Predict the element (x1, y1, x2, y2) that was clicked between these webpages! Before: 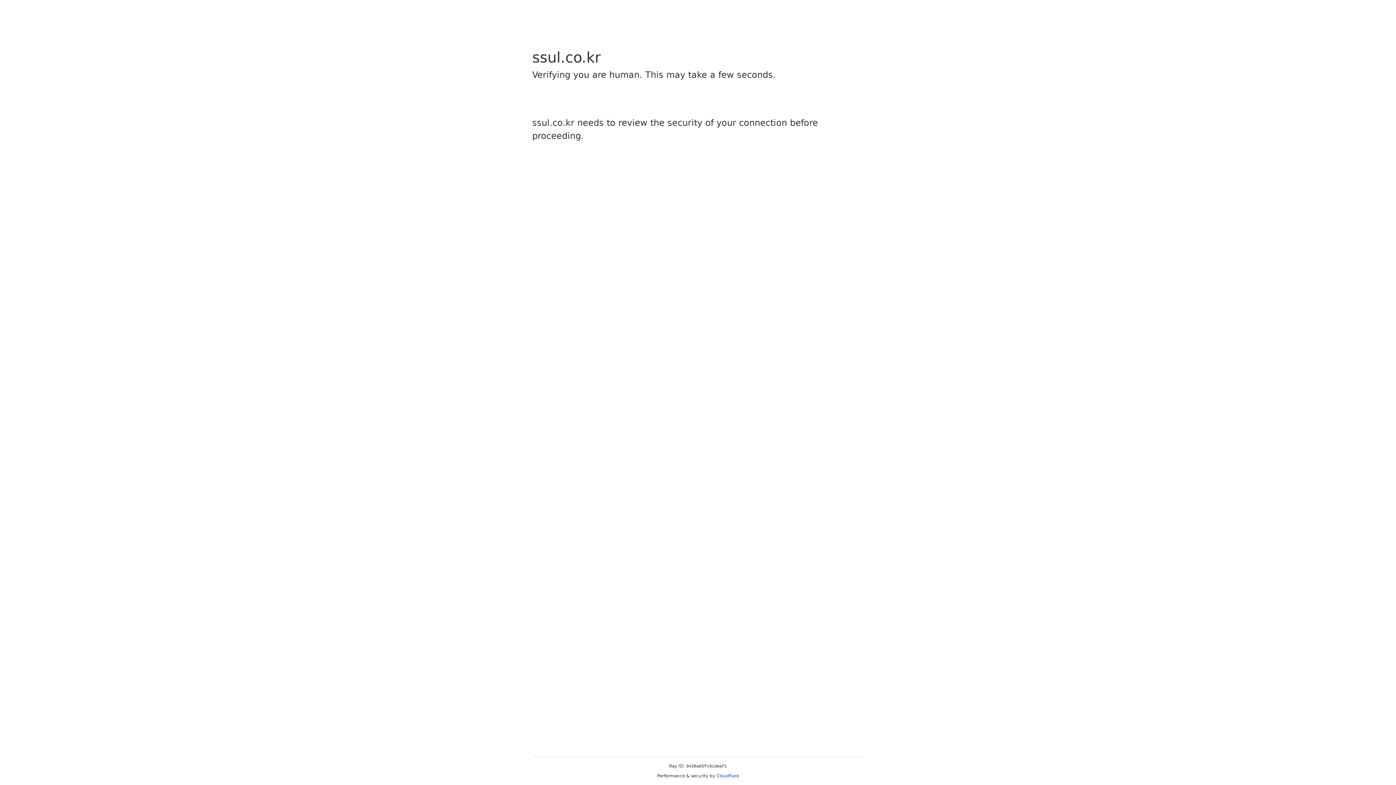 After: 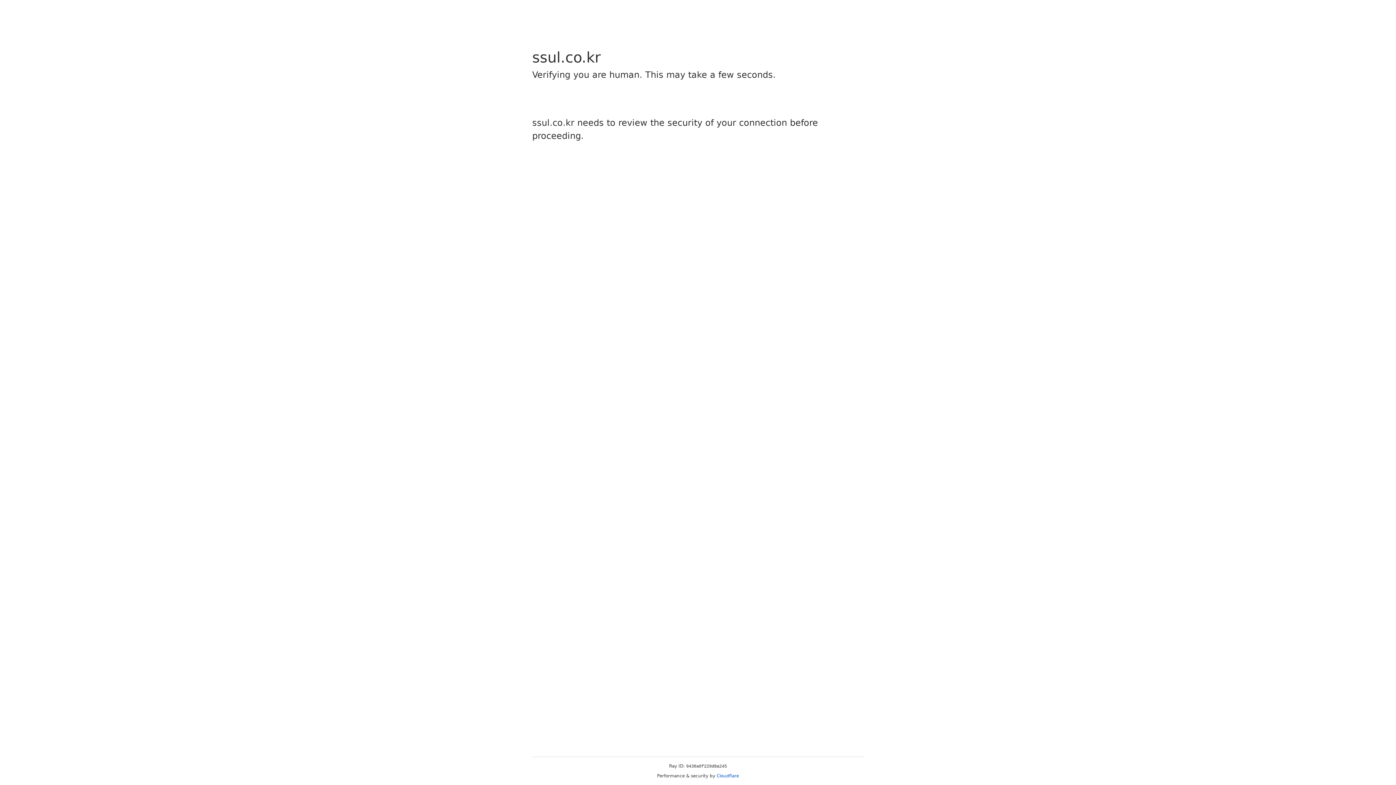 Action: bbox: (716, 773, 739, 778) label: Cloudflare